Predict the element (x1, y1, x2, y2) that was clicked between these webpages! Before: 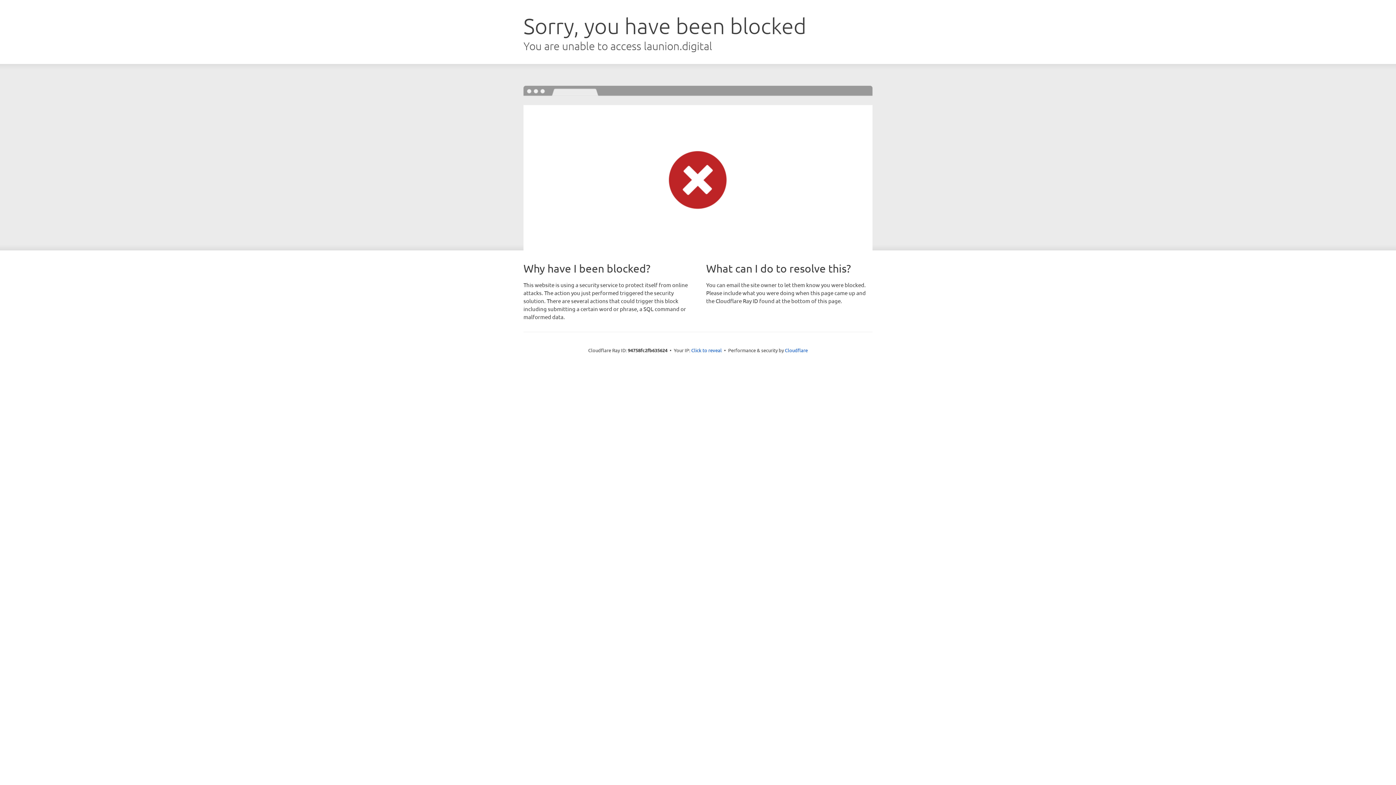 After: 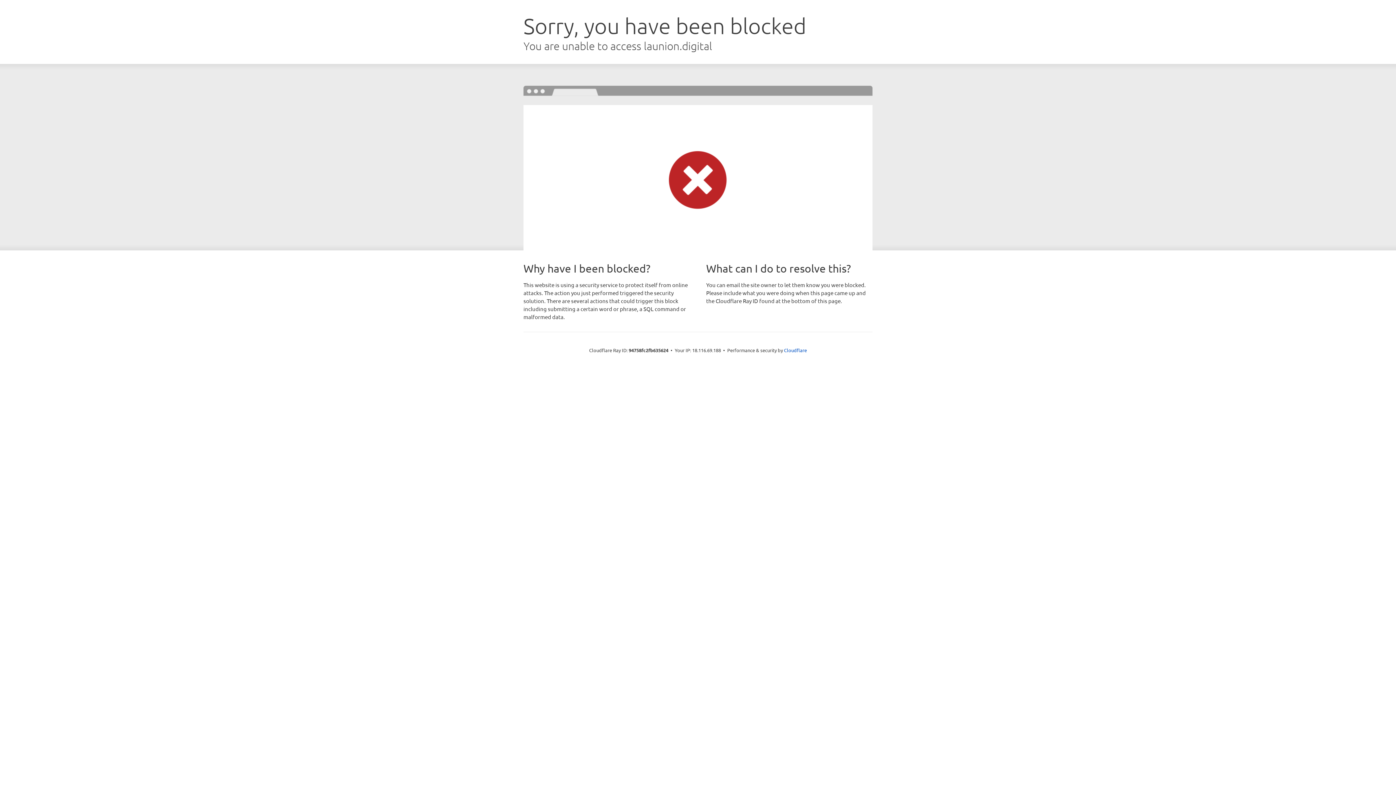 Action: label: Click to reveal bbox: (691, 346, 722, 353)